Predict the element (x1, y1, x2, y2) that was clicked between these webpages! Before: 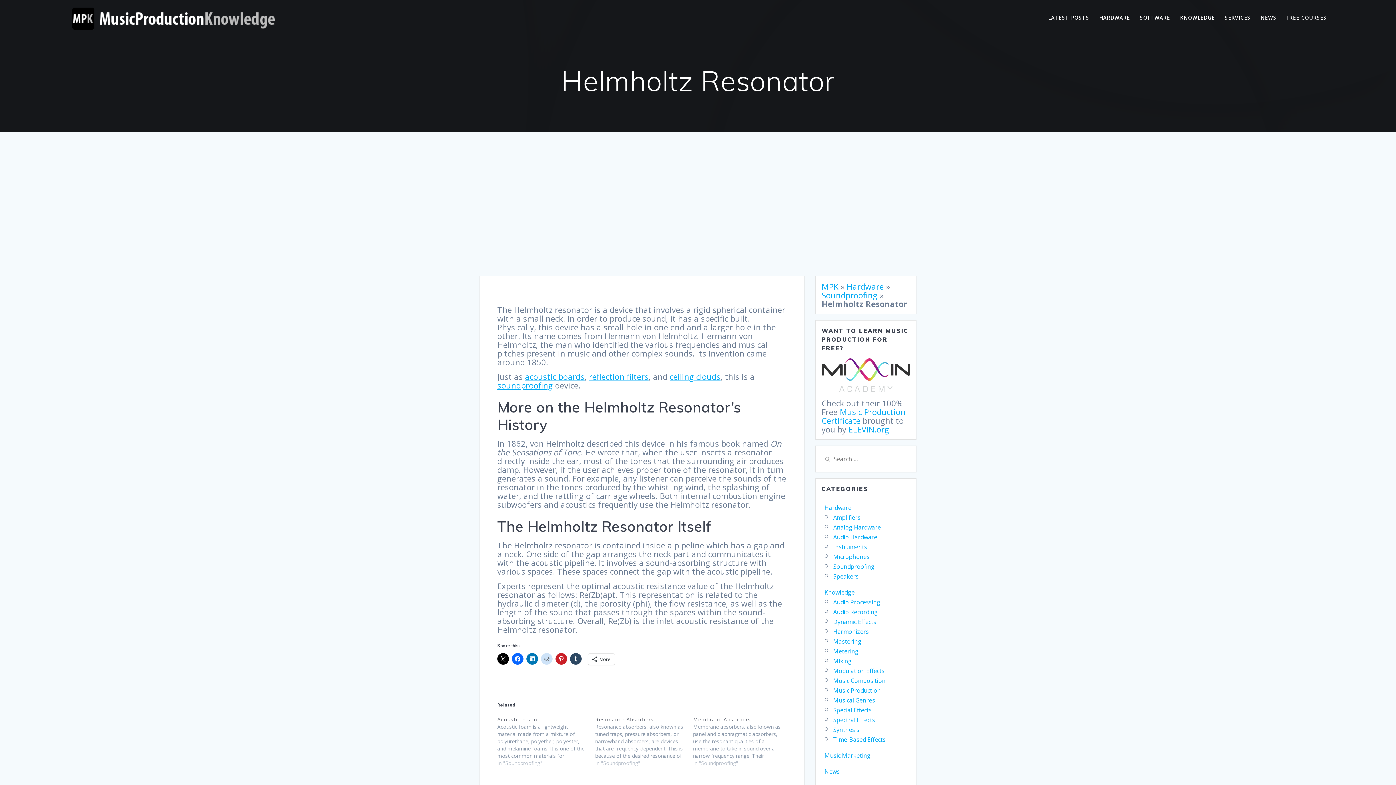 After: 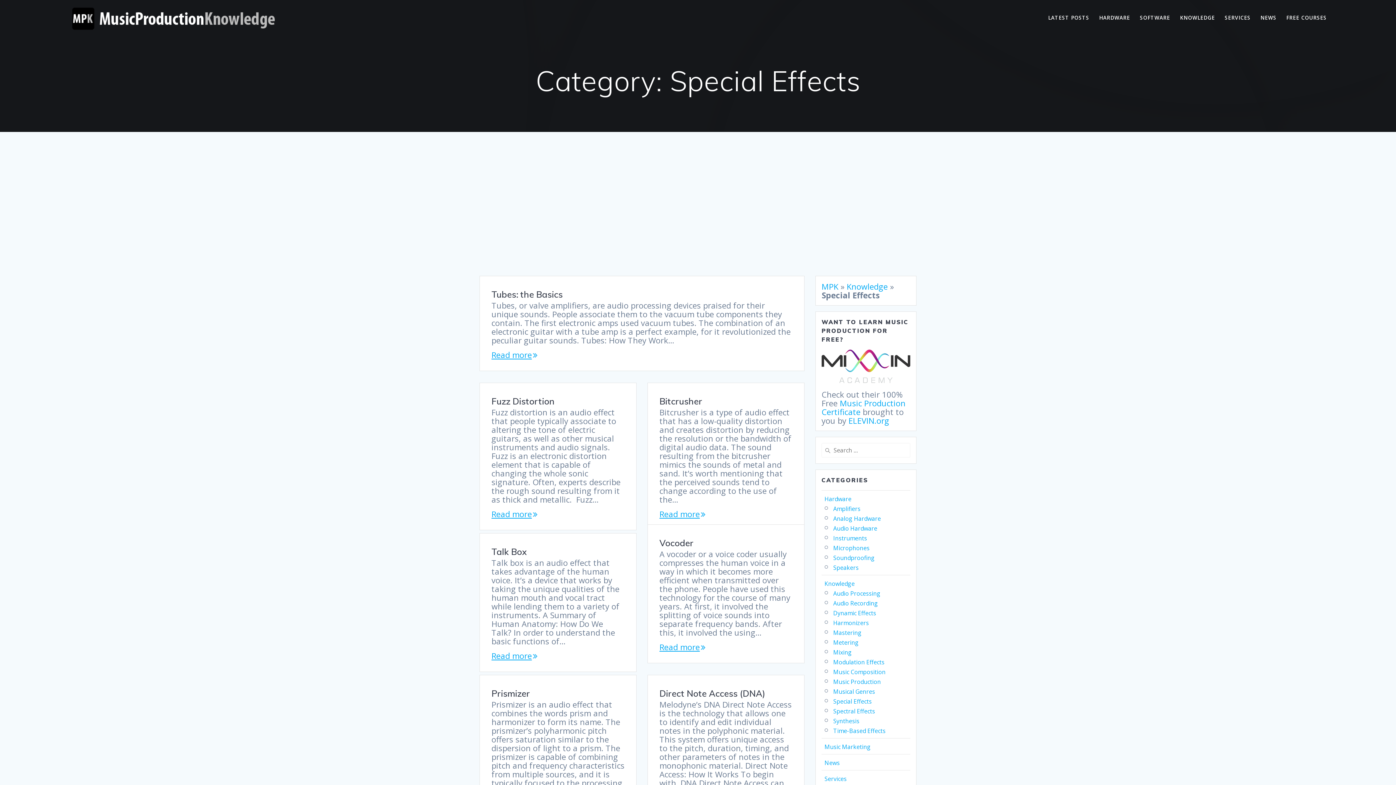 Action: label: Special Effects bbox: (833, 706, 872, 714)